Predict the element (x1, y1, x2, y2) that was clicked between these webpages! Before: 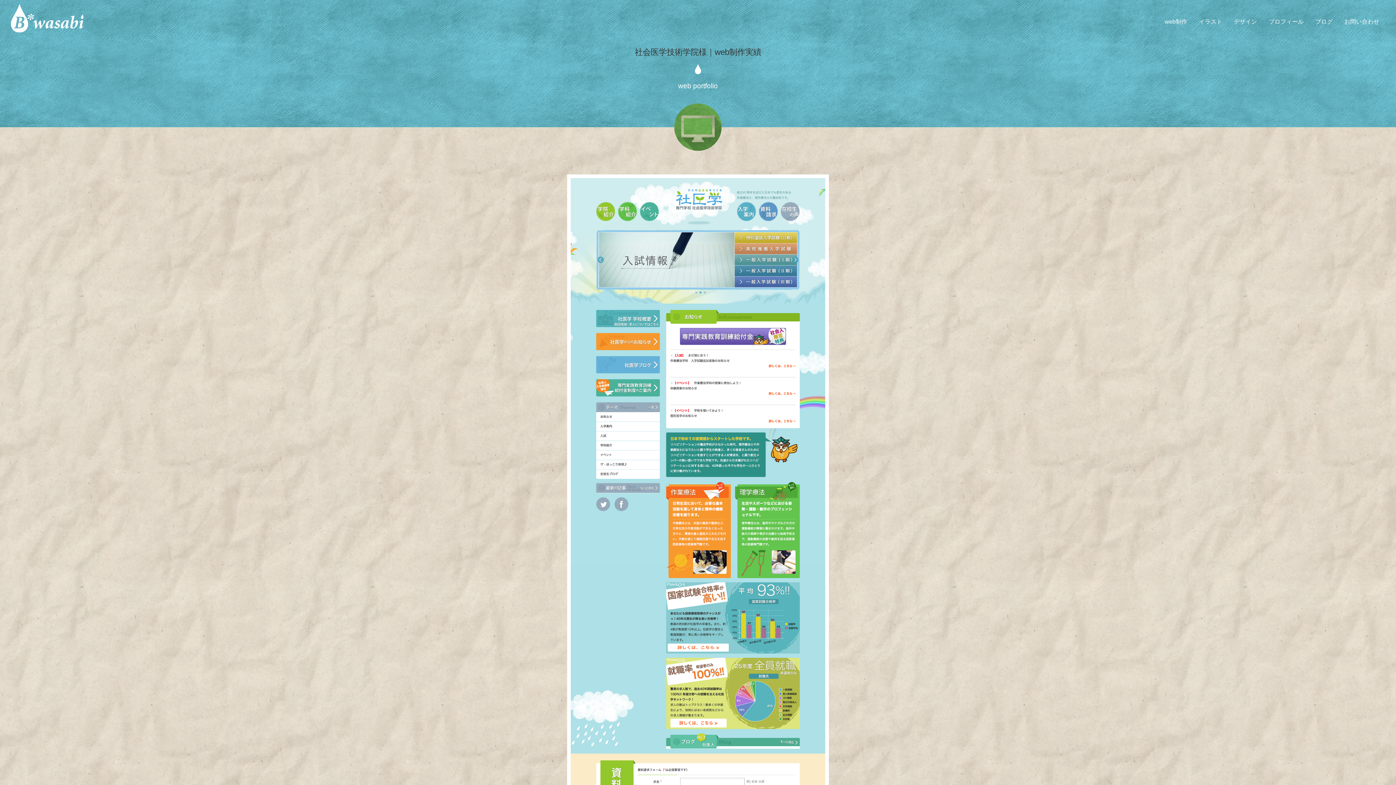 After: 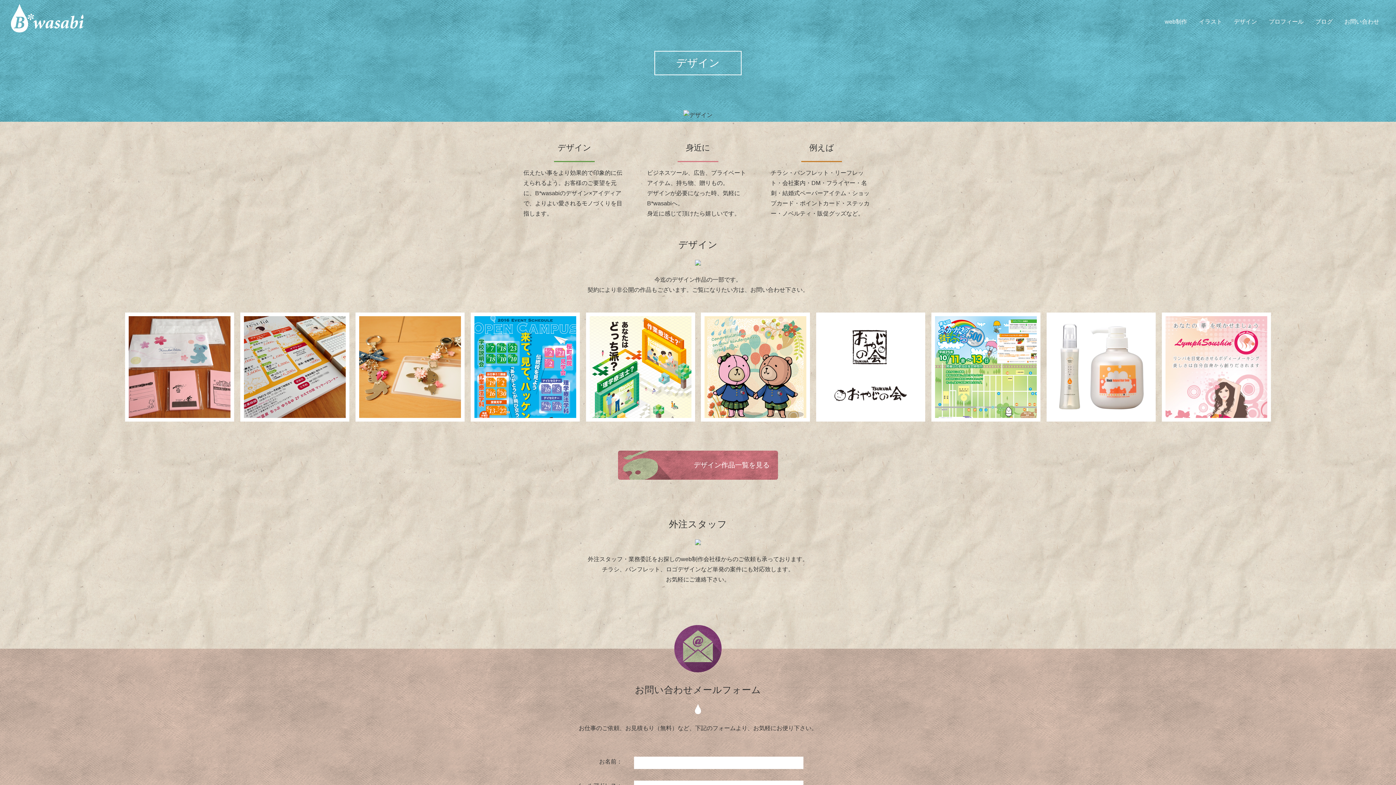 Action: label: デザイン bbox: (1228, 10, 1263, 32)